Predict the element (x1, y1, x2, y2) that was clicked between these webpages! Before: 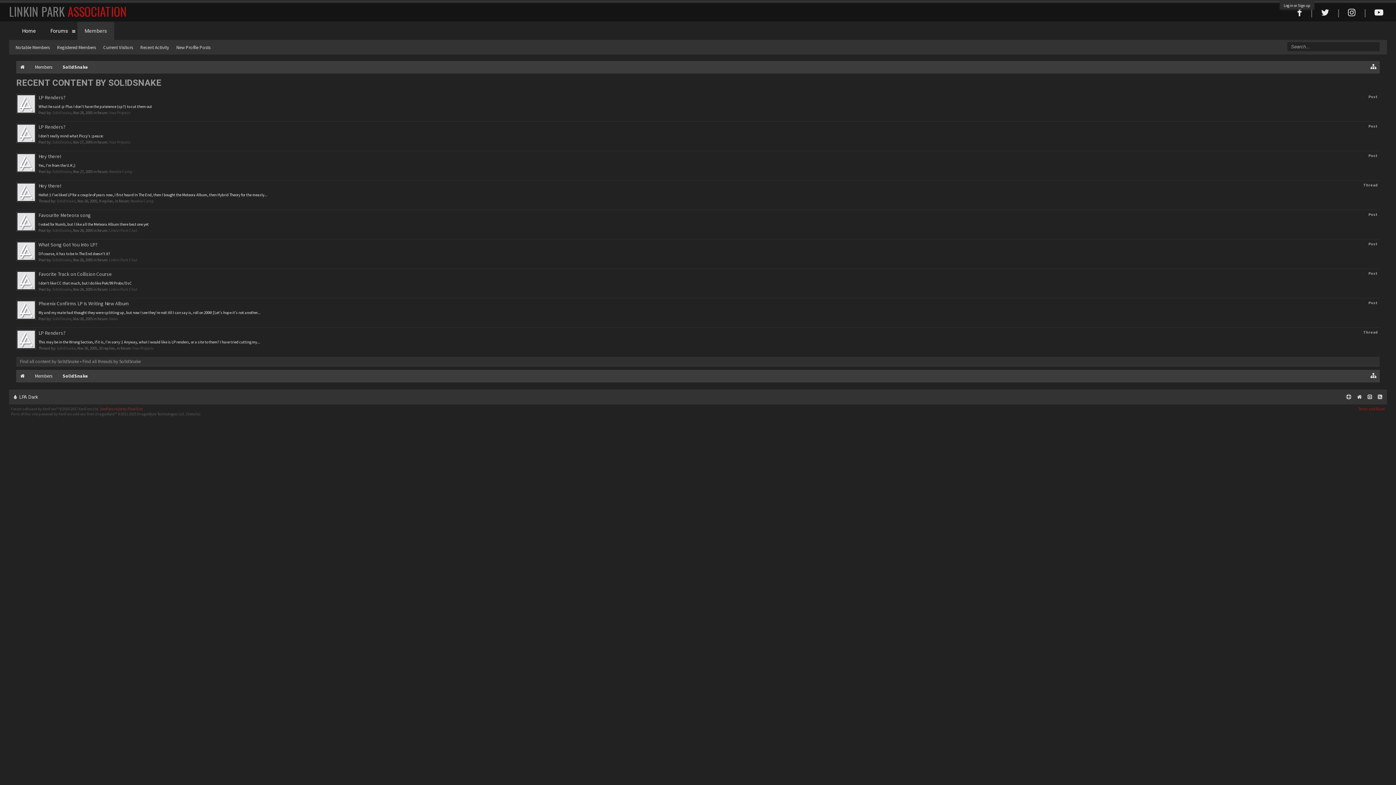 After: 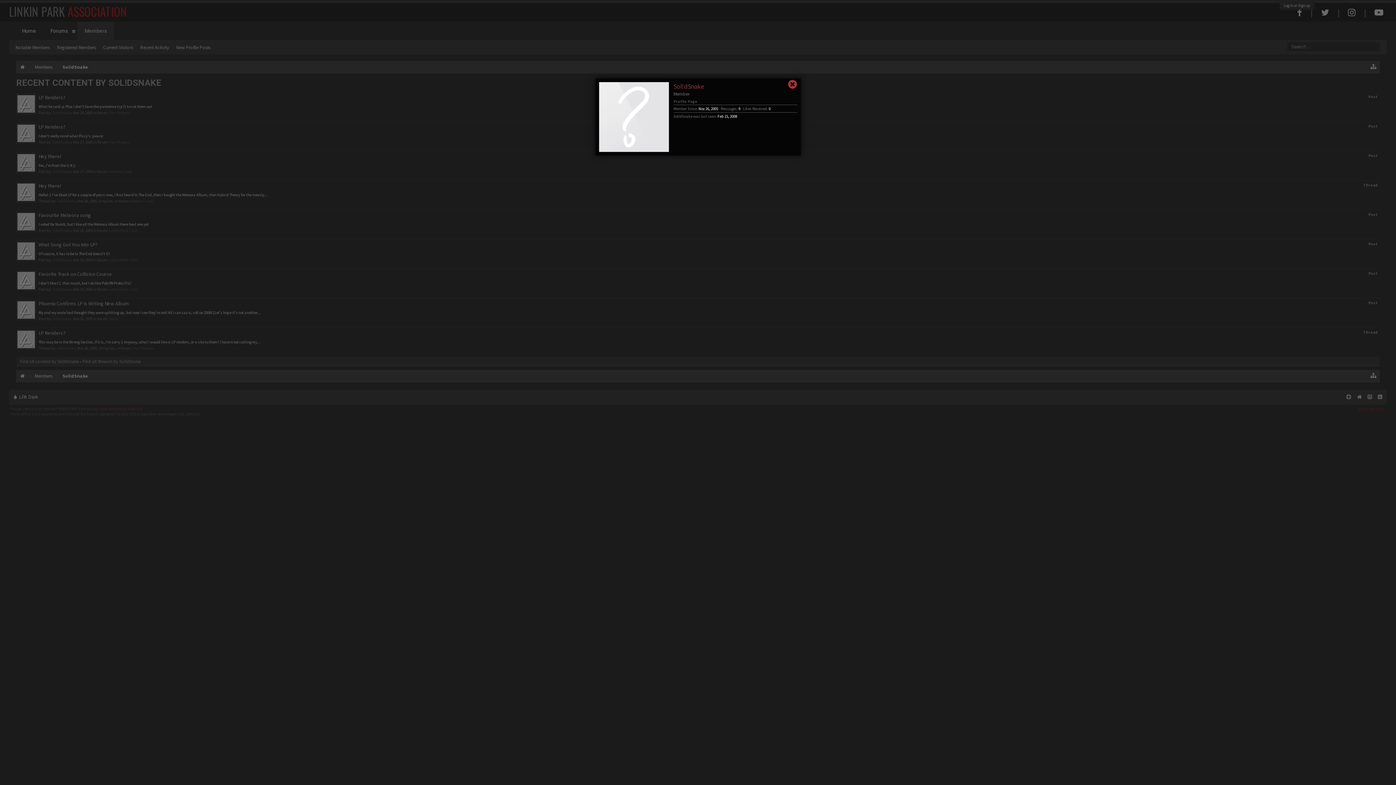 Action: bbox: (16, 300, 36, 321)